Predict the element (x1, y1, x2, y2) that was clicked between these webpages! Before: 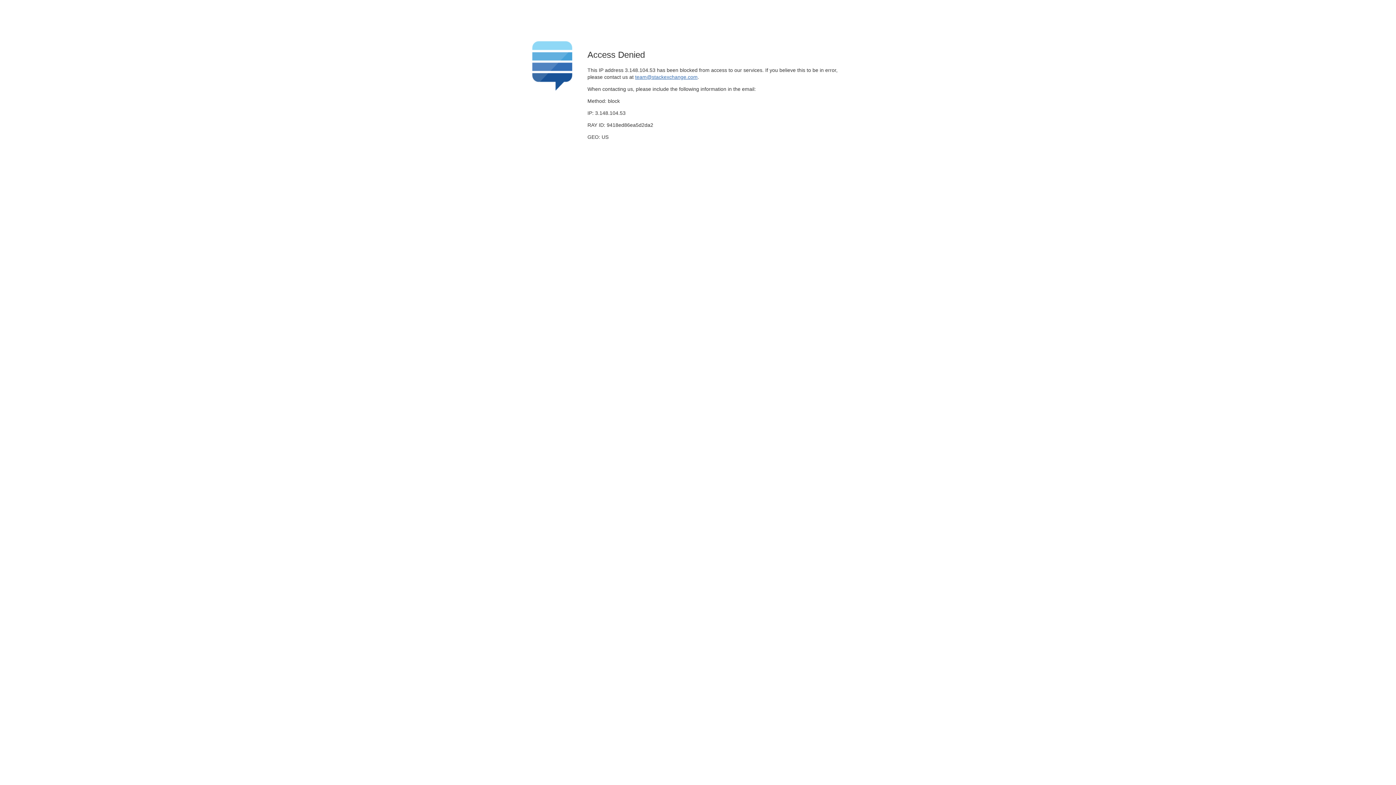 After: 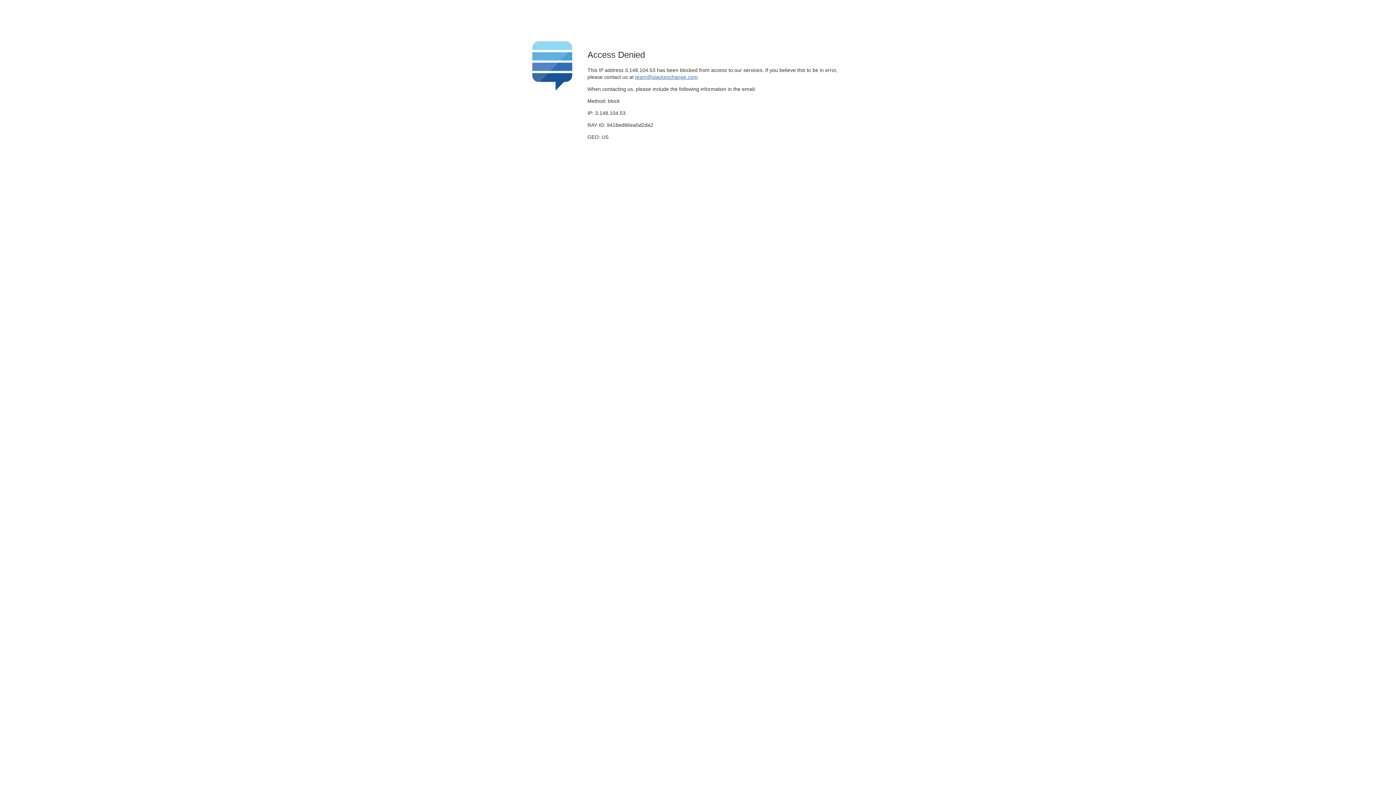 Action: bbox: (635, 74, 697, 79) label: team@stackexchange.com